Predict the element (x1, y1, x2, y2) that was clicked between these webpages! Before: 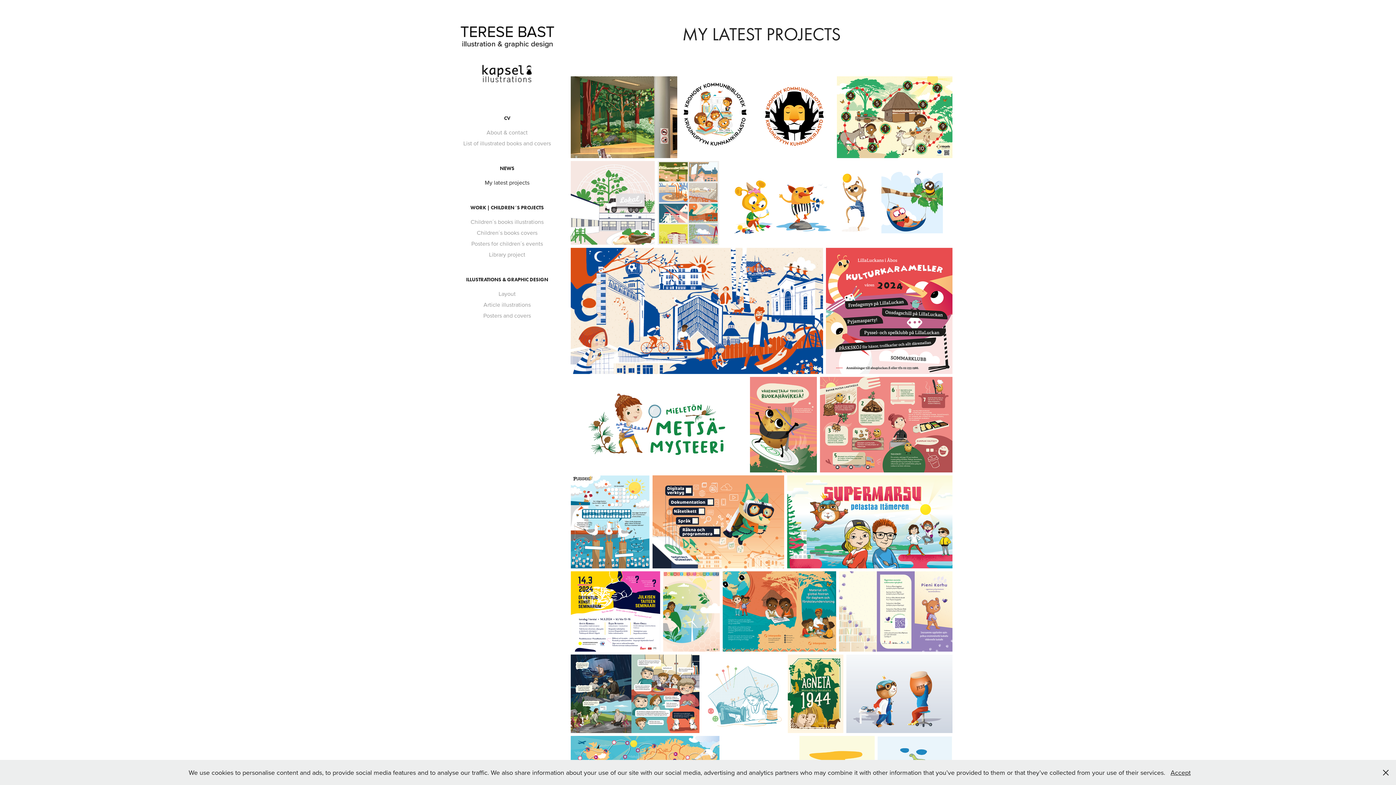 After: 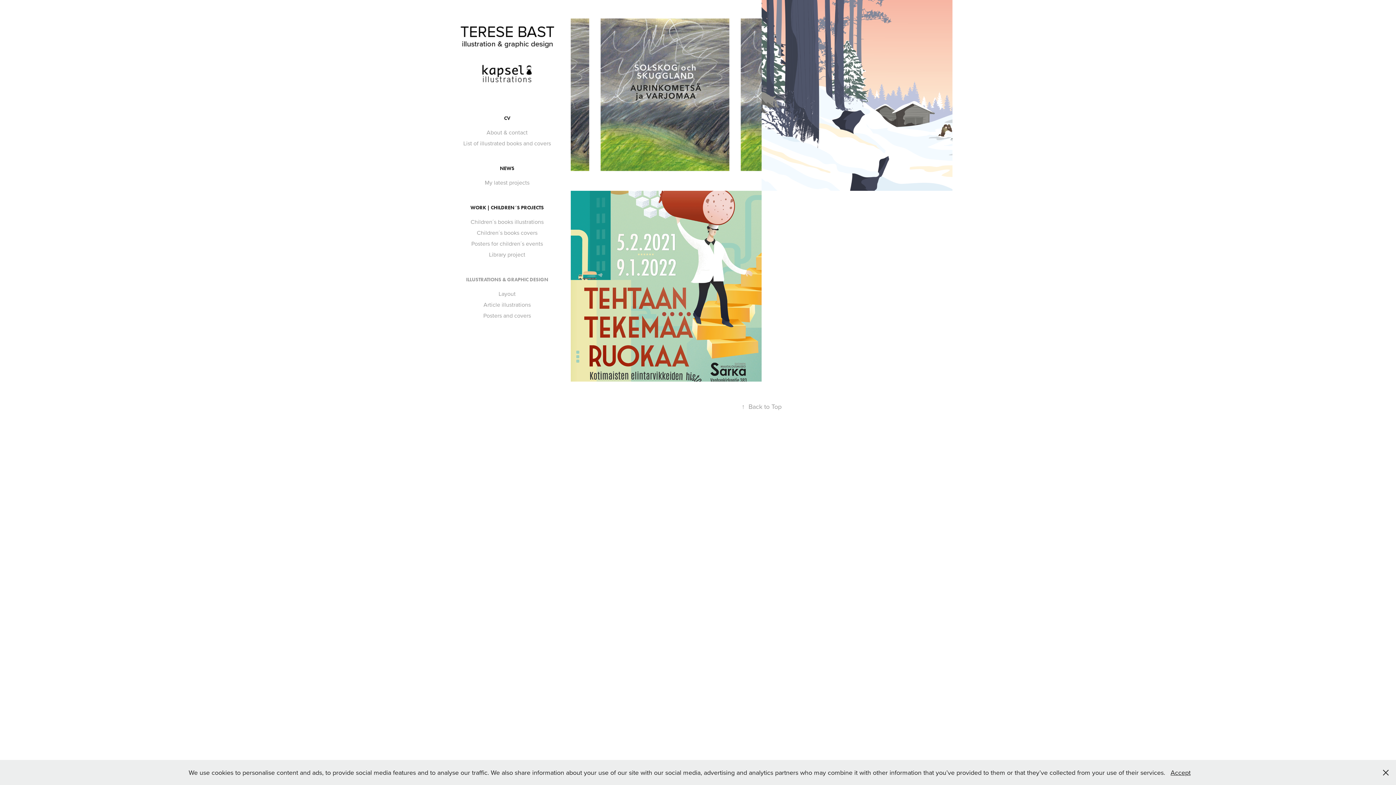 Action: label: ILLUSTRATIONS & GRAPHIC DESIGN bbox: (466, 276, 548, 282)